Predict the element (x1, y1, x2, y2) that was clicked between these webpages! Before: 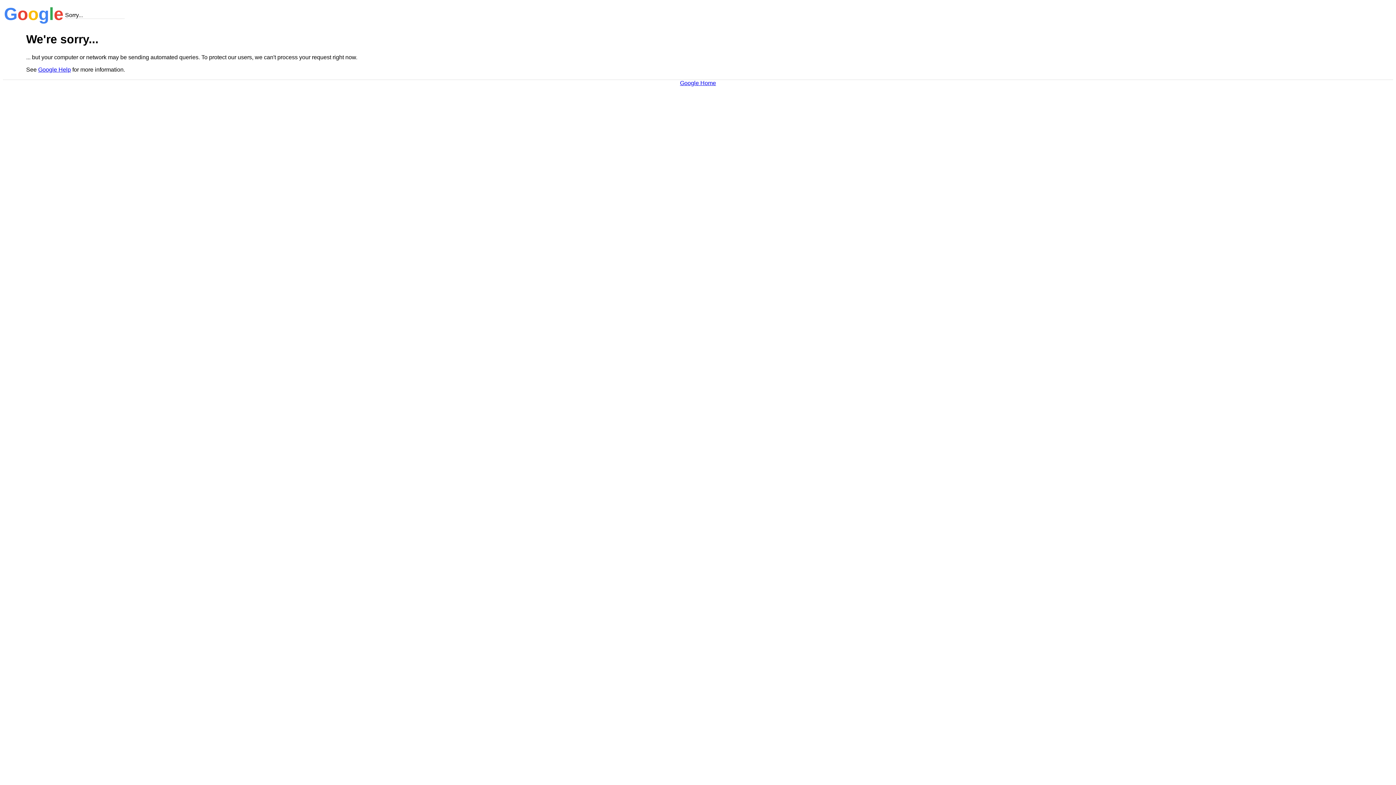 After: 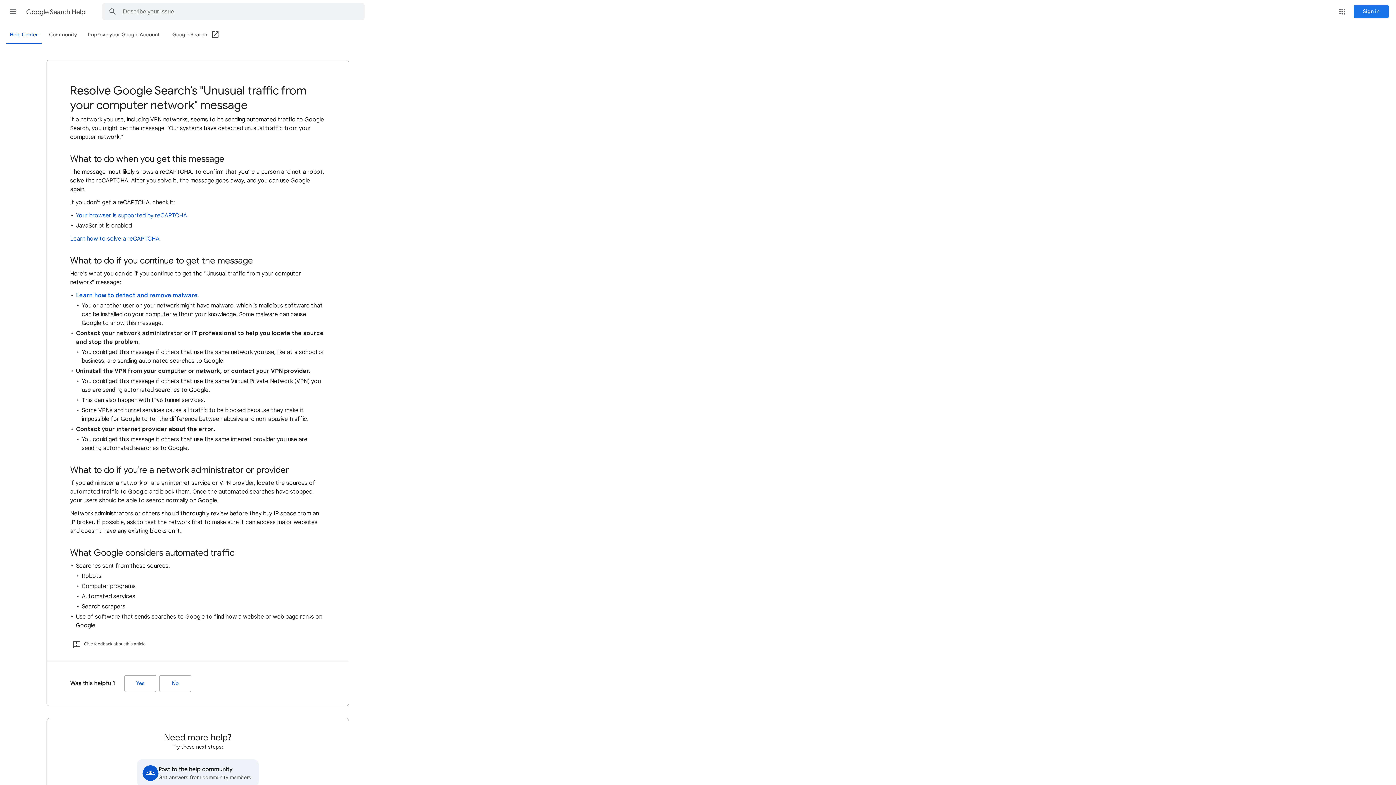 Action: label: Google Help bbox: (38, 66, 70, 72)